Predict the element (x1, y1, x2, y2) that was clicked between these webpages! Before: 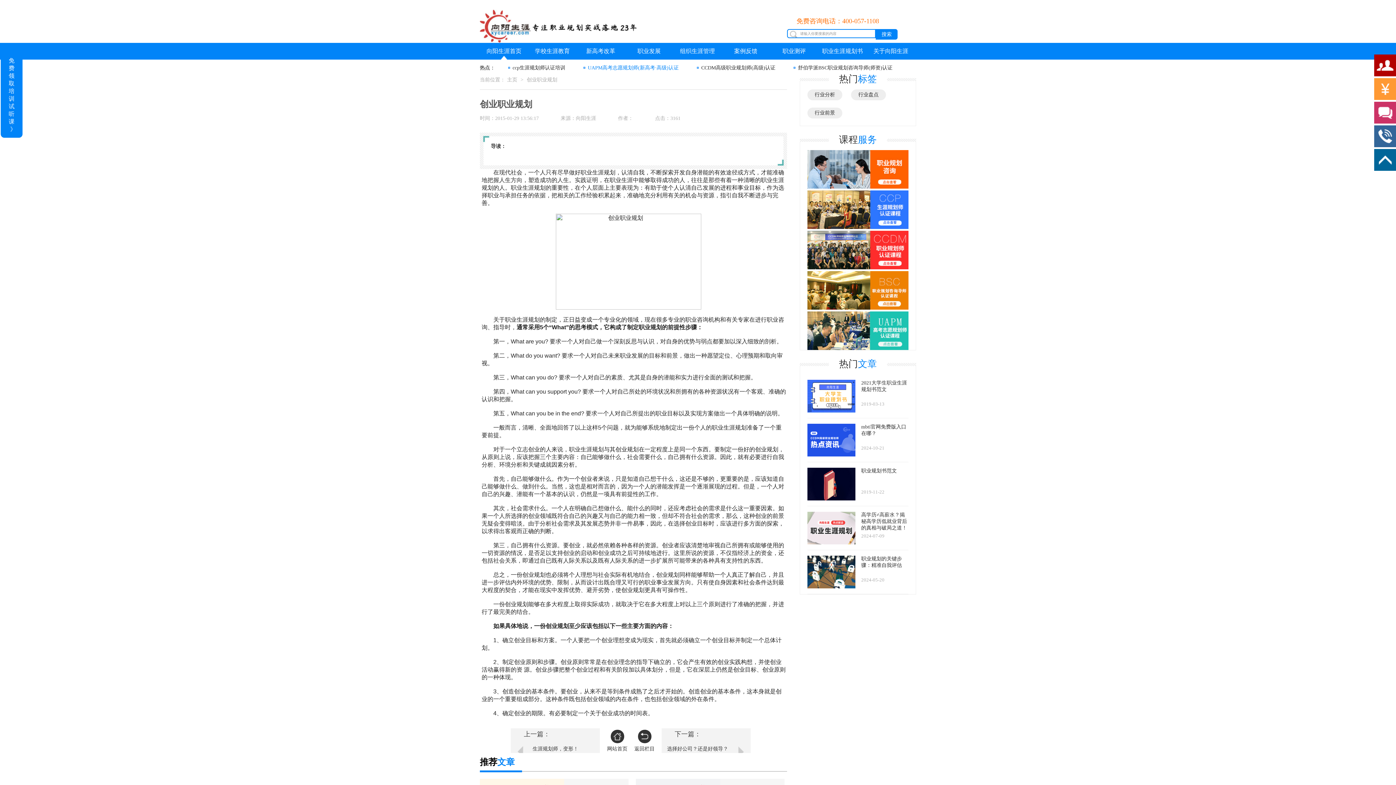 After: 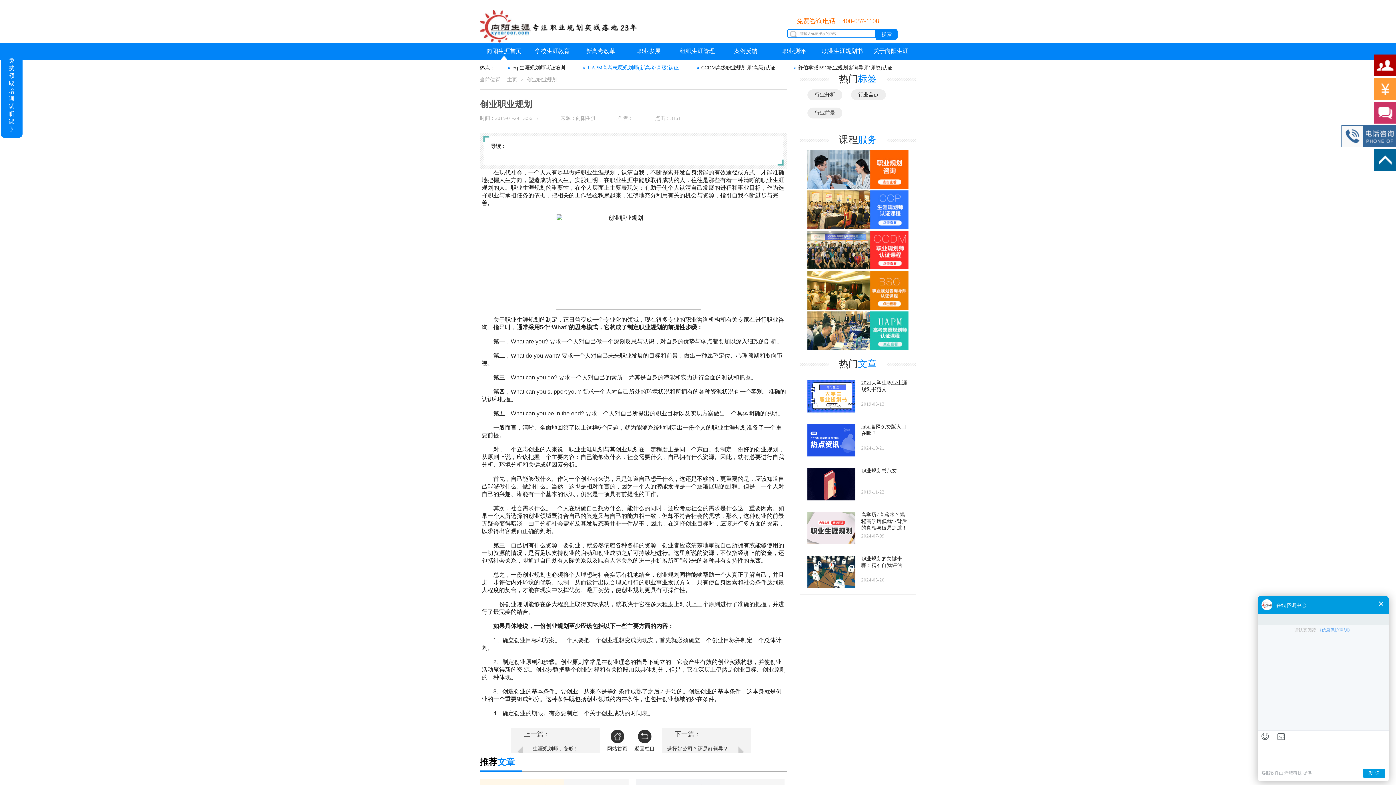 Action: bbox: (1338, 125, 1396, 147)